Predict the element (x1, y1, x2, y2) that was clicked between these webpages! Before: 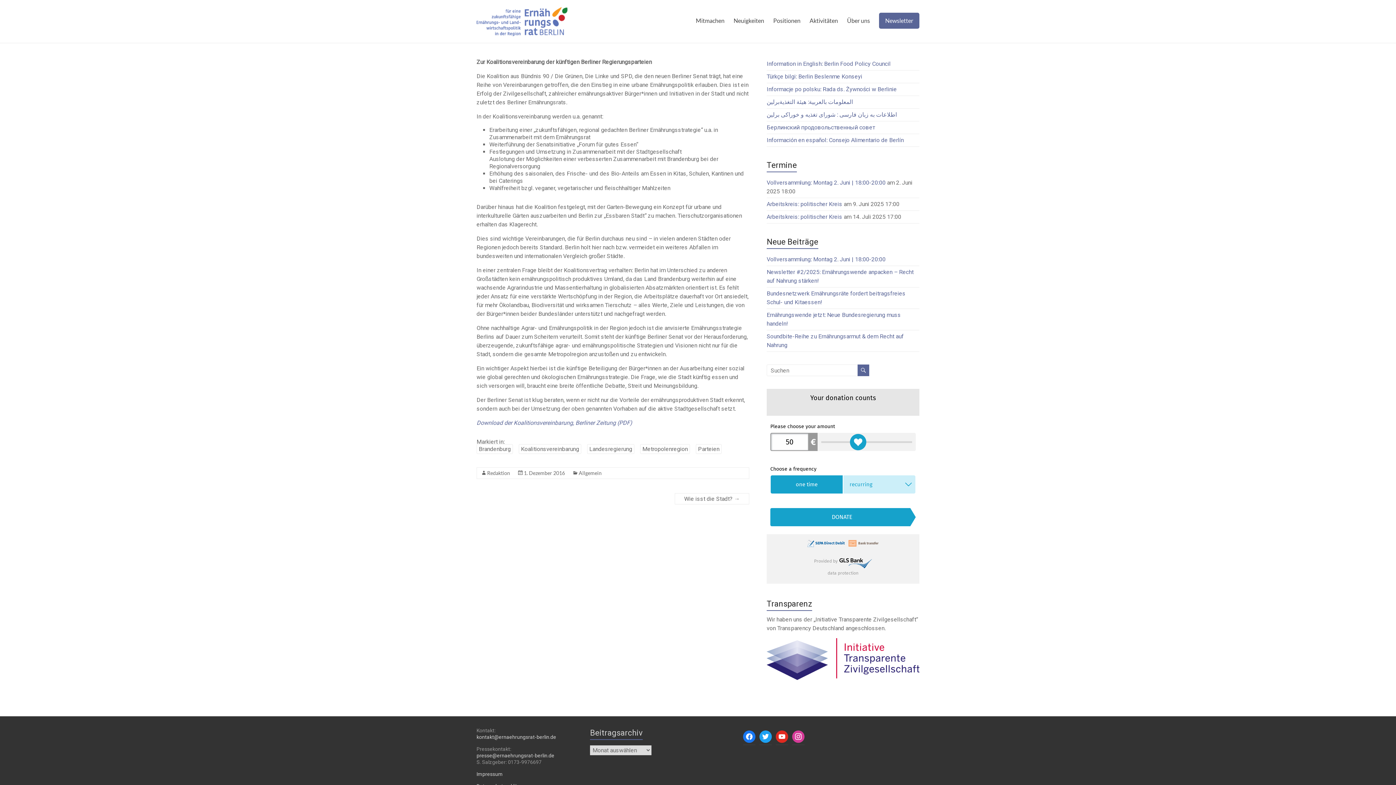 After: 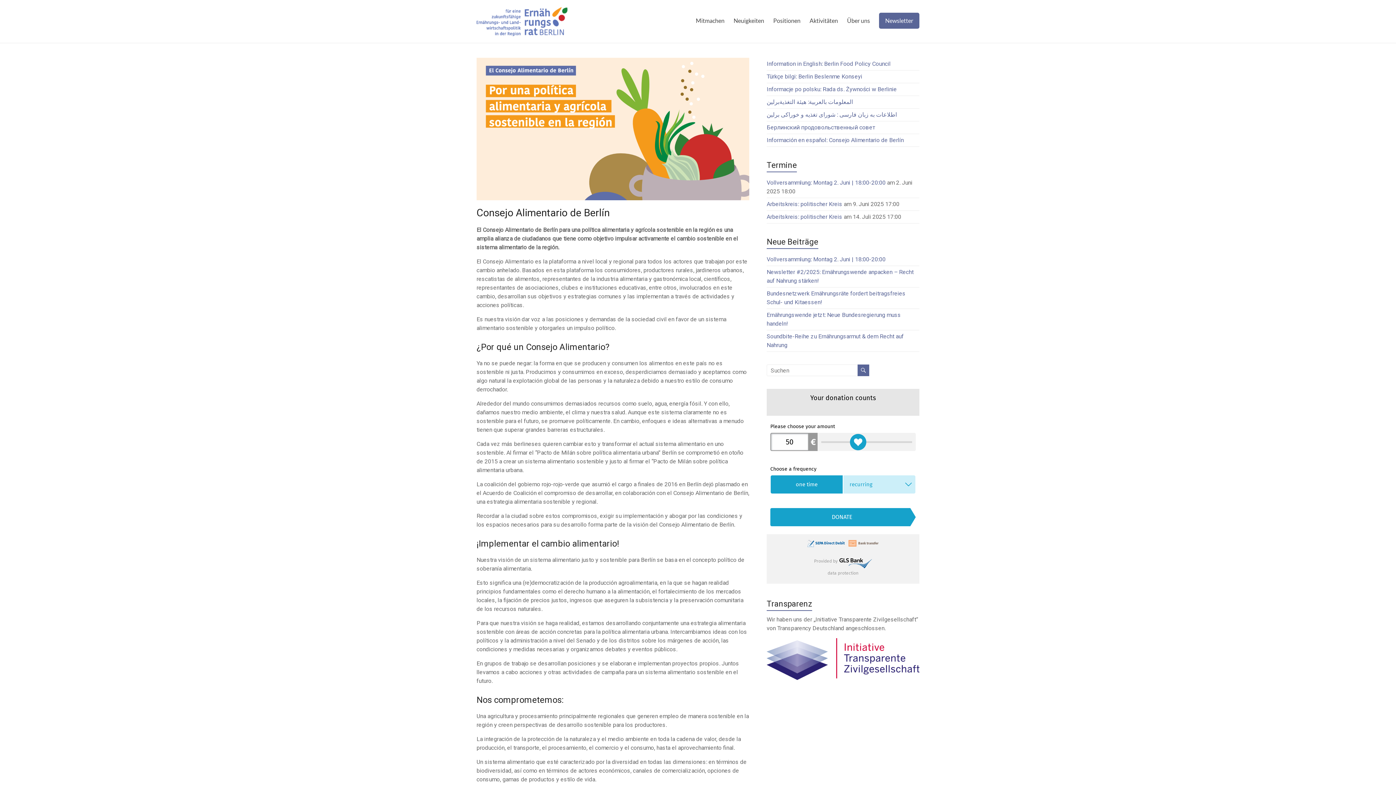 Action: label: Información en español: Consejo Alimentario de Berlín bbox: (766, 136, 904, 143)